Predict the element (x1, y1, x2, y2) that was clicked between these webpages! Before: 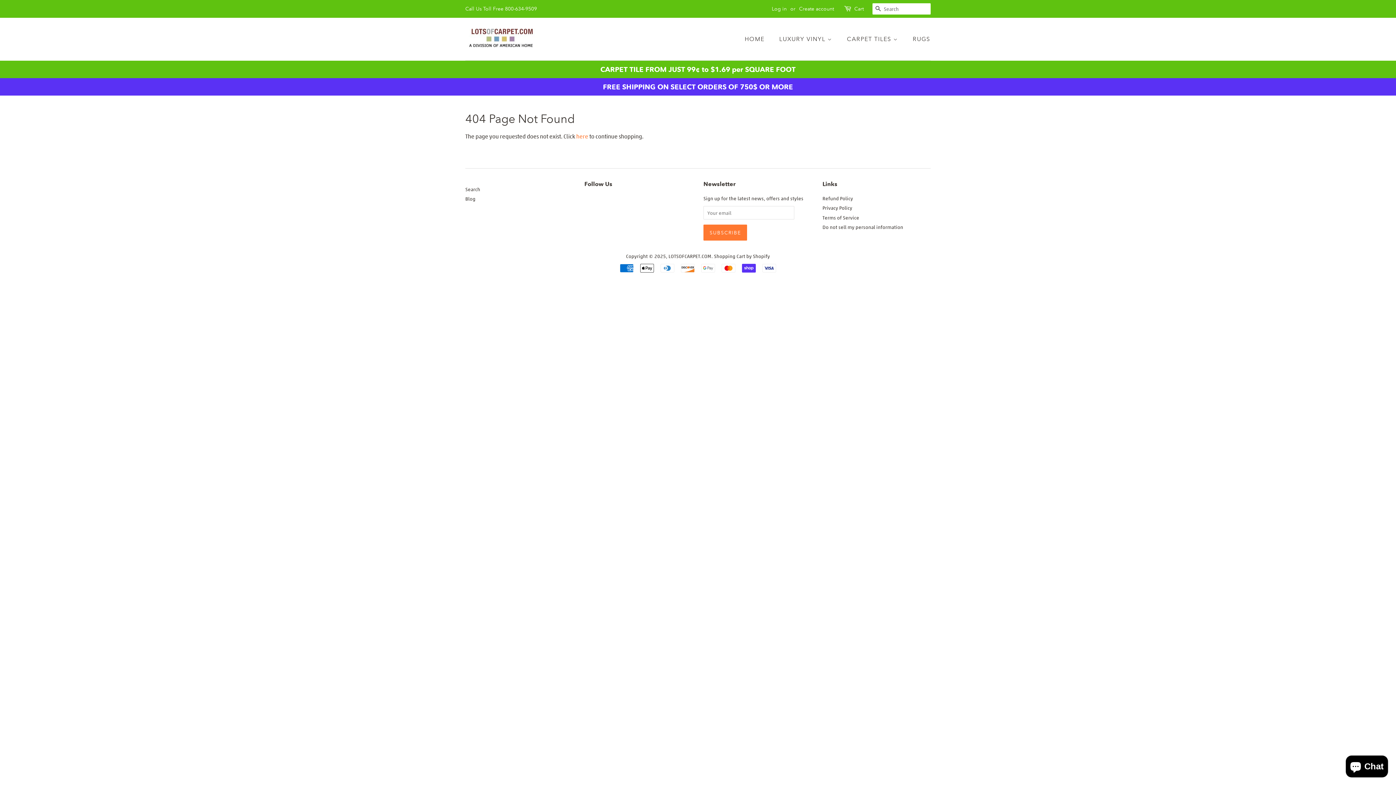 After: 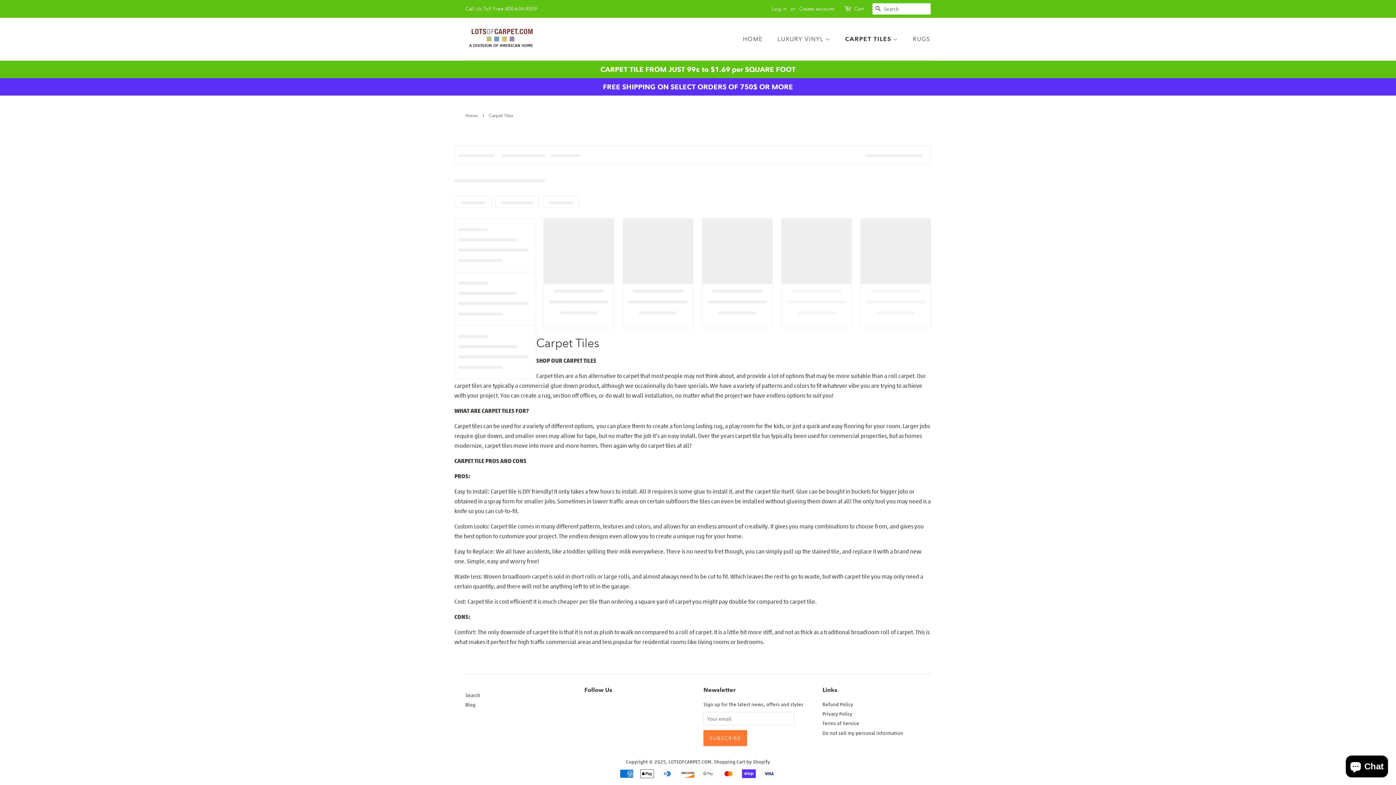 Action: label: CARPET TILES  bbox: (841, 31, 905, 46)